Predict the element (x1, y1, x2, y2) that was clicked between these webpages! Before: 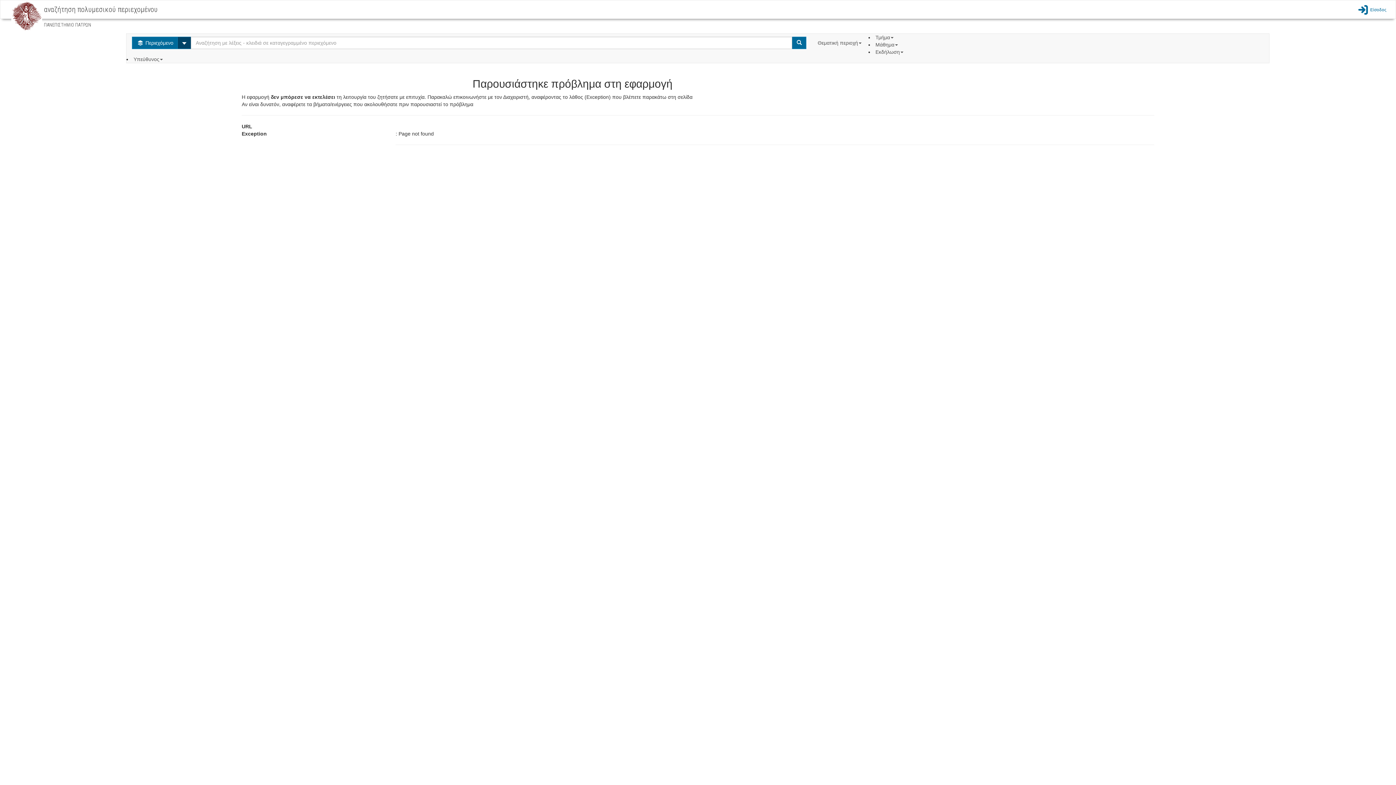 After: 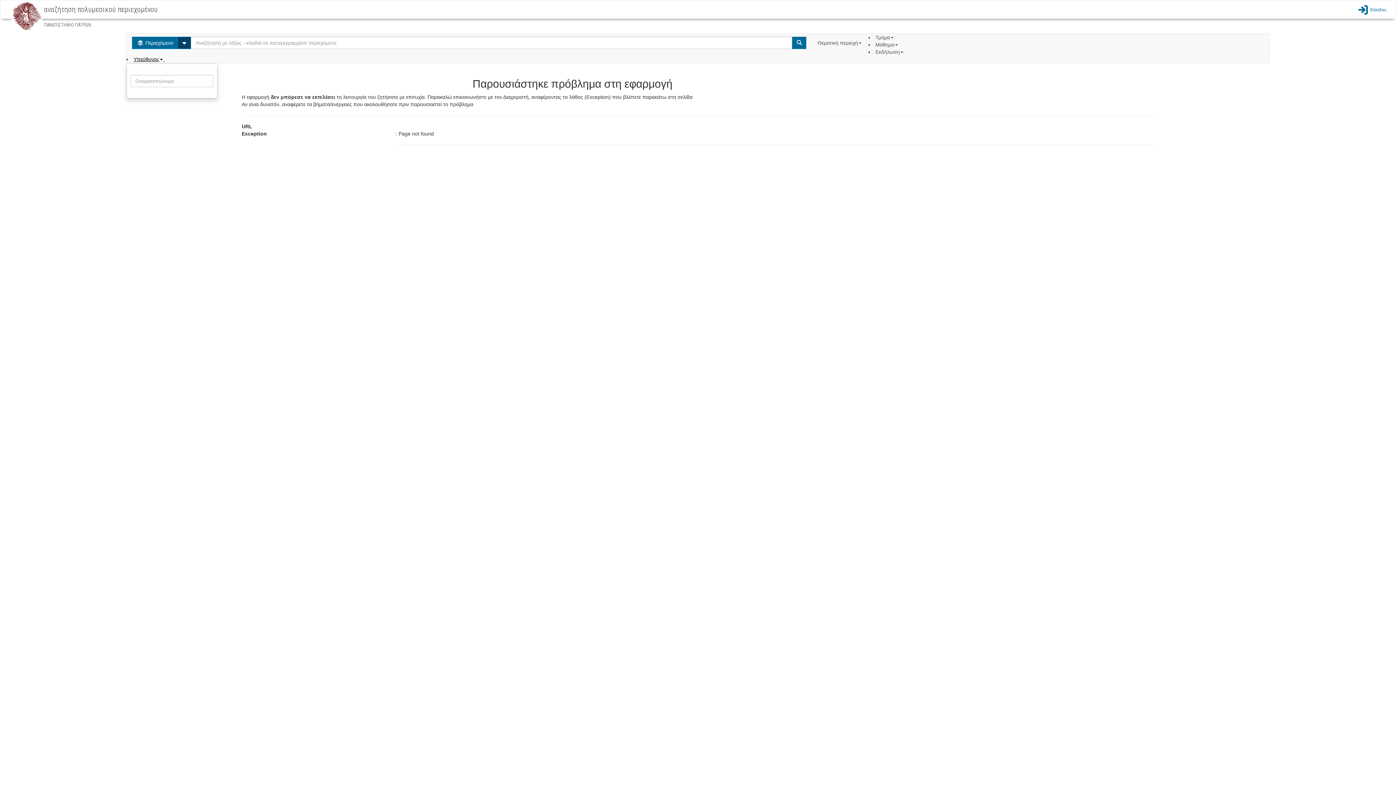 Action: label: Υπεύθυνος  bbox: (133, 56, 164, 62)